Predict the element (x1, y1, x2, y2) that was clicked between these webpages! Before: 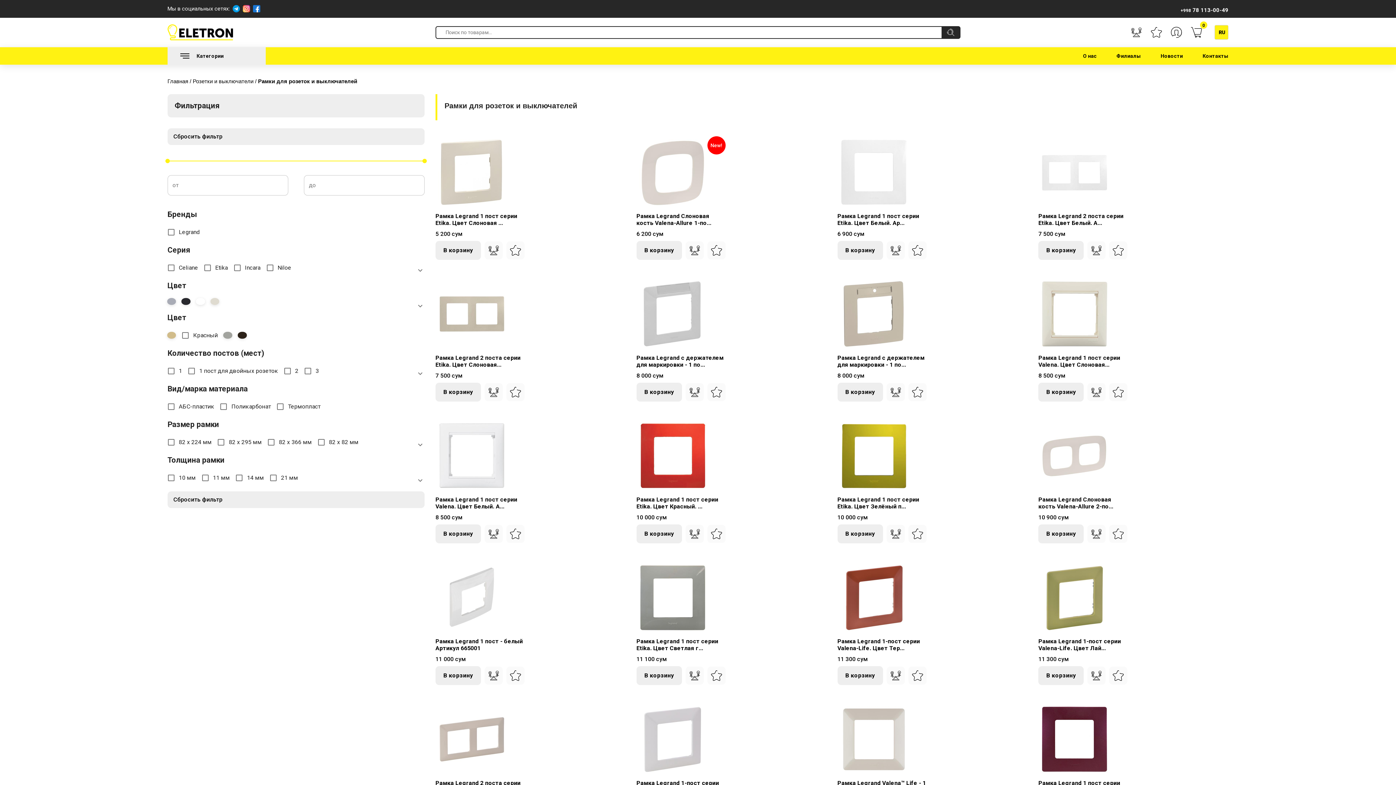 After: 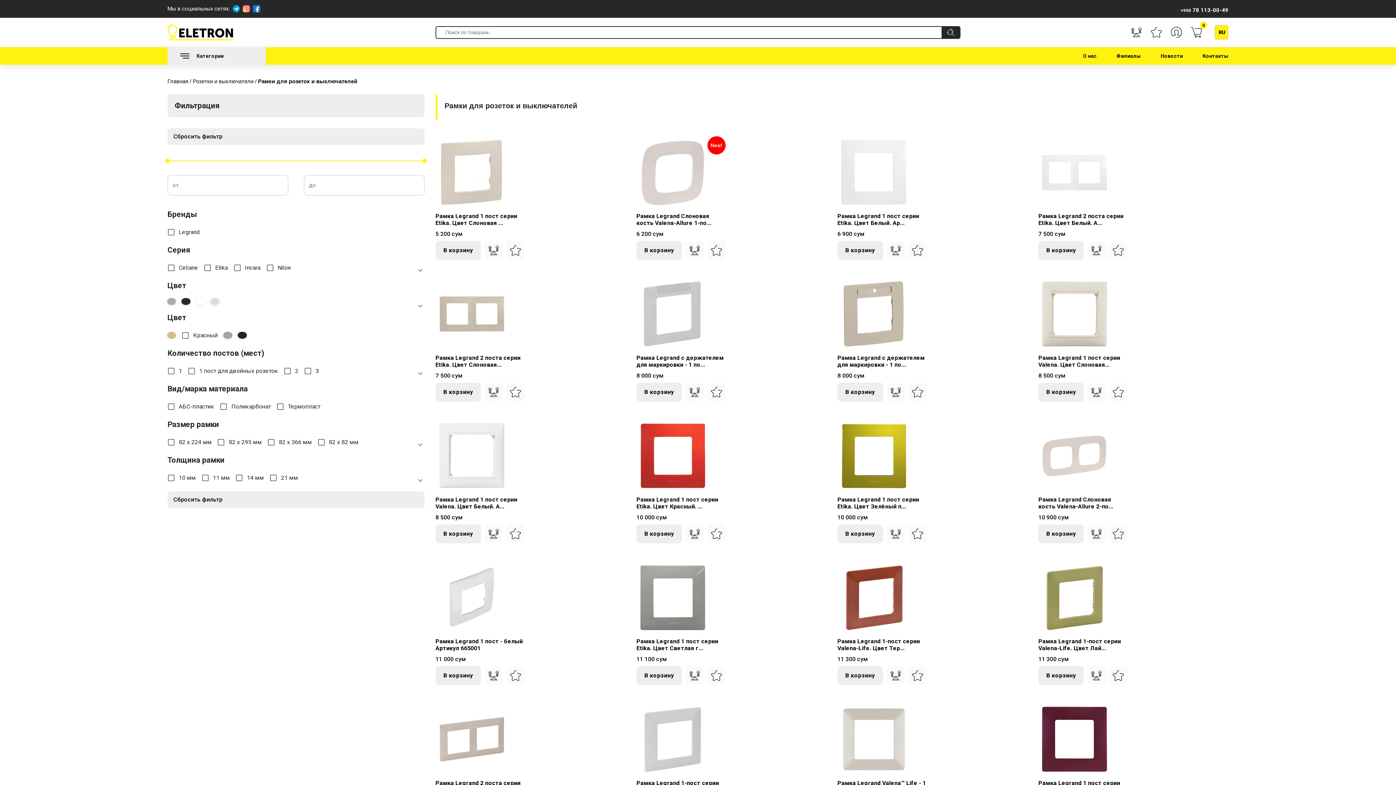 Action: label: Сбросить фильтр bbox: (167, 491, 424, 508)